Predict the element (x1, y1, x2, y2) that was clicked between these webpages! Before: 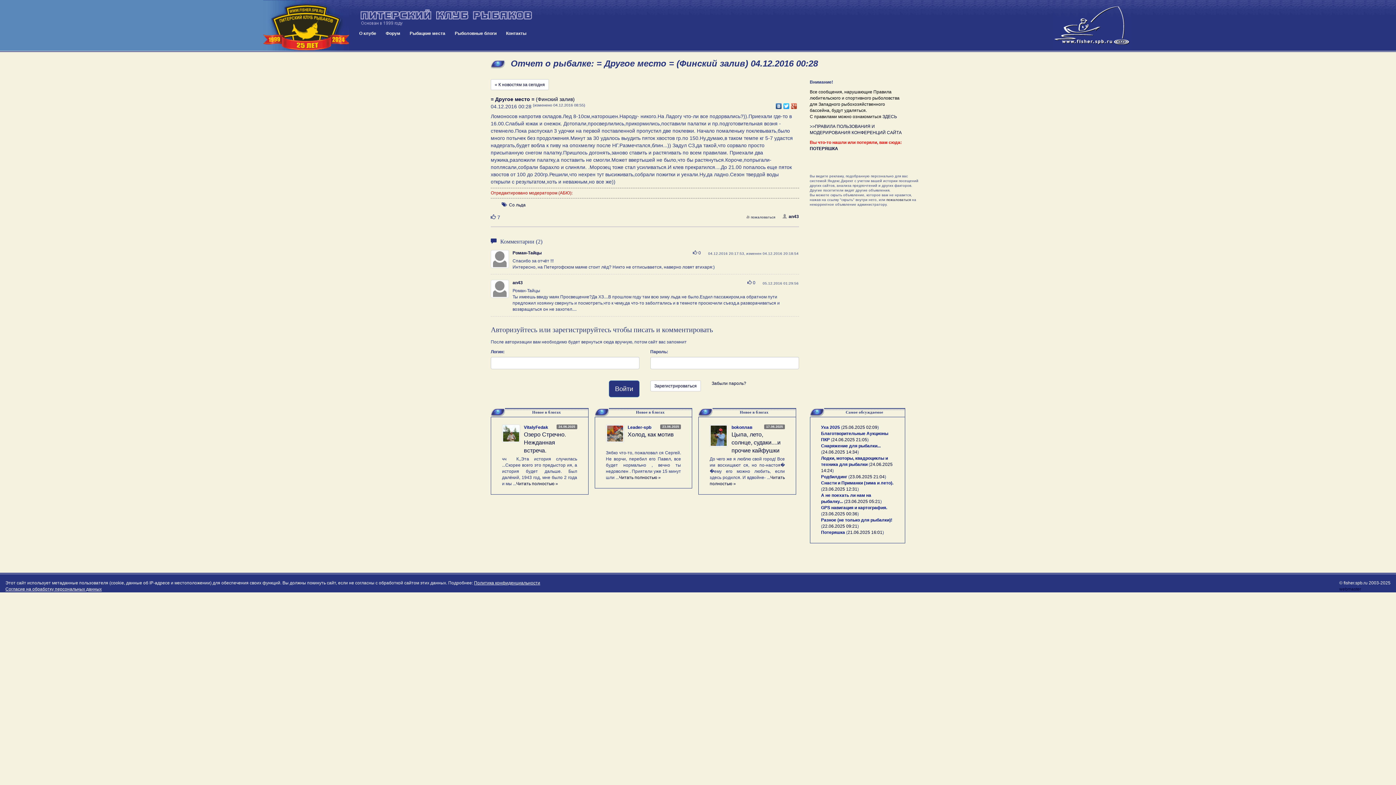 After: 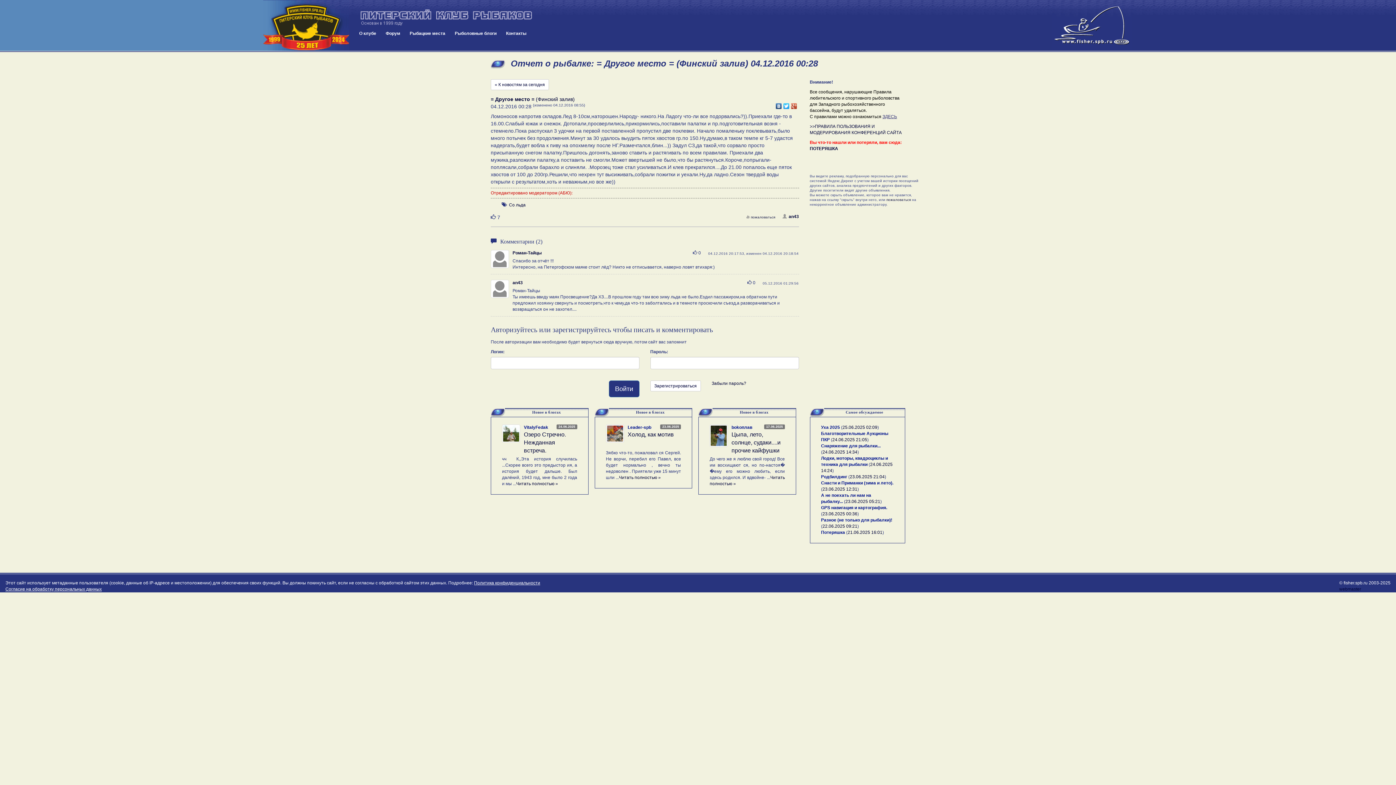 Action: bbox: (882, 114, 897, 119) label: ЗДЕСЬ